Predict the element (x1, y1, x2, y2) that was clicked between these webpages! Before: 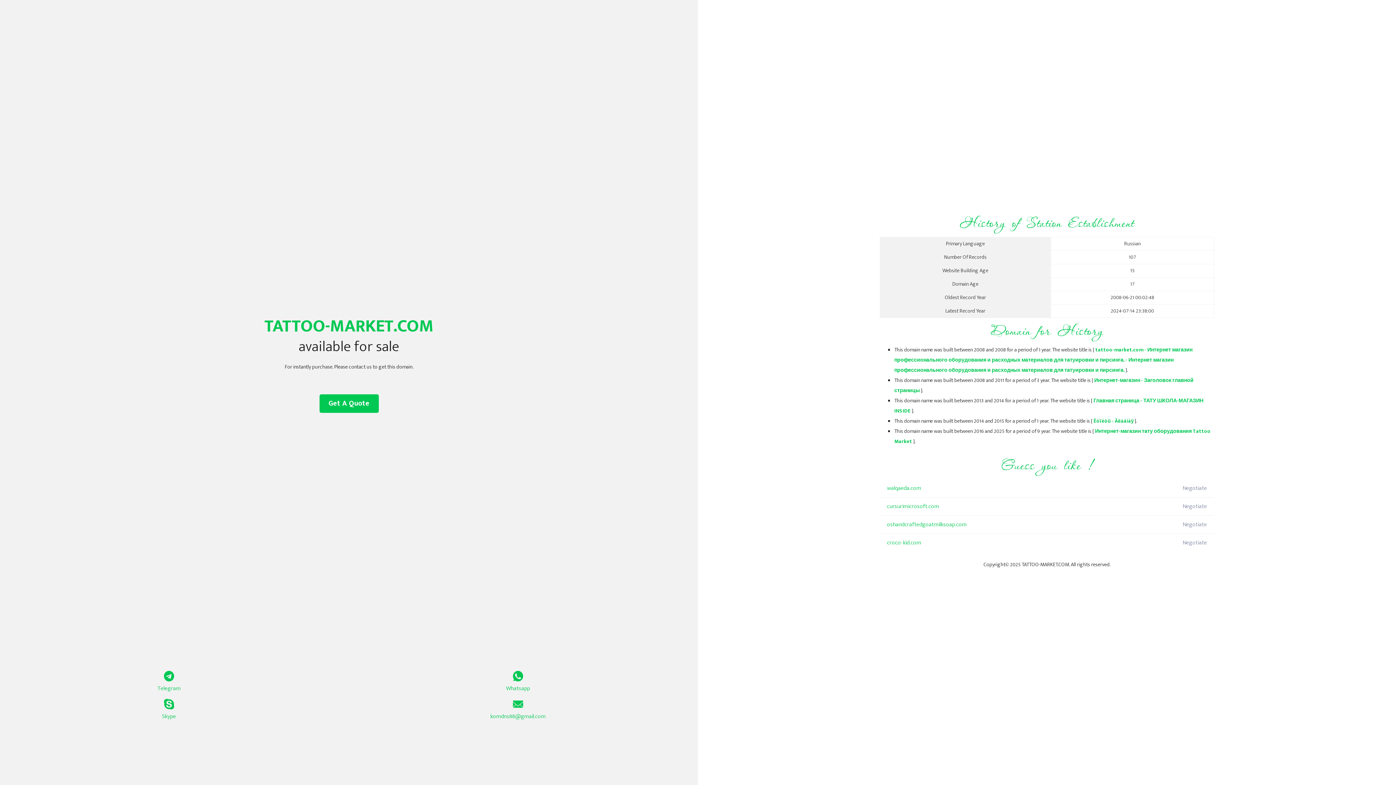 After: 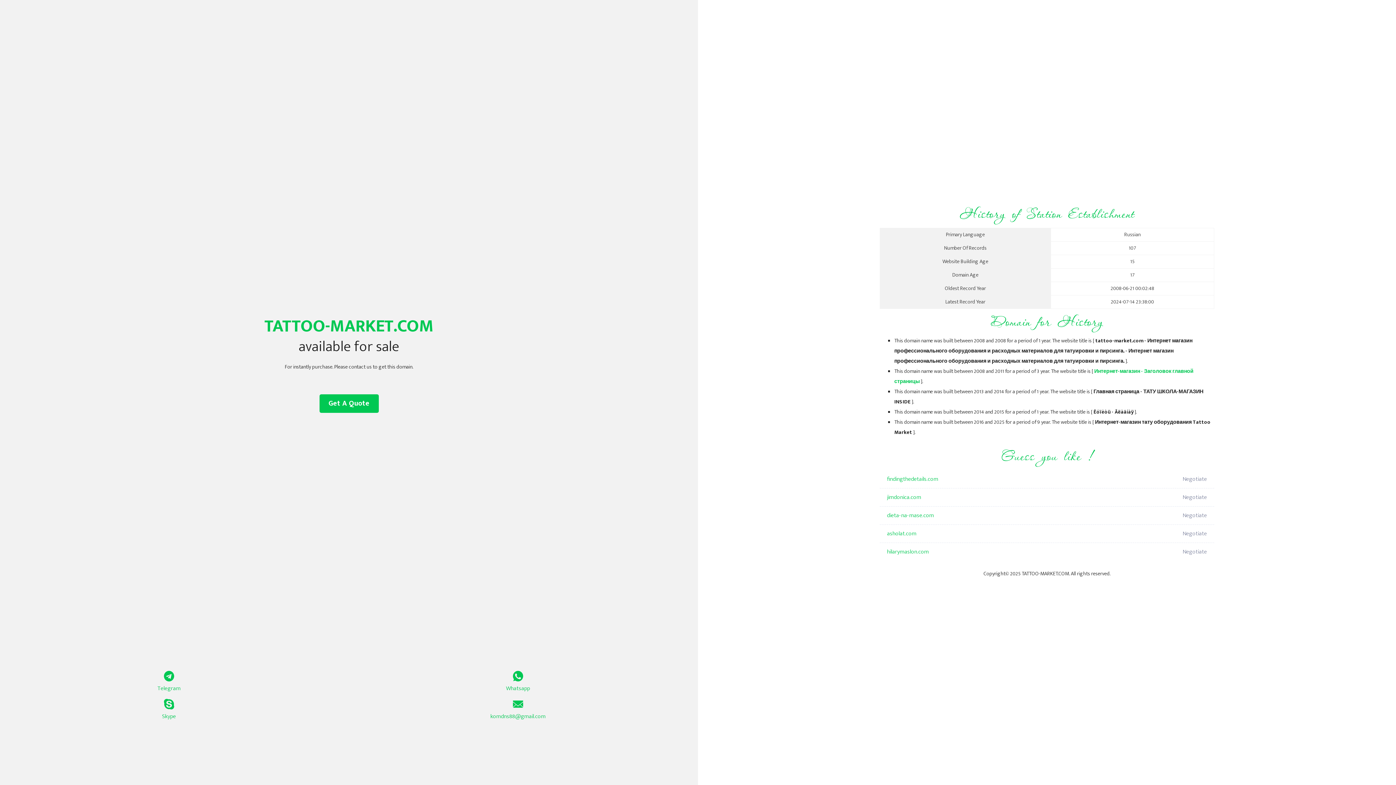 Action: bbox: (894, 345, 1192, 374) label: tattoo-market.com - Интернет магазин профессионального оборудования и расходных материалов для татуировки и пирсинга. - Интернет магазин профессионального оборудования и расходных материалов для татуировки и пирсинга.